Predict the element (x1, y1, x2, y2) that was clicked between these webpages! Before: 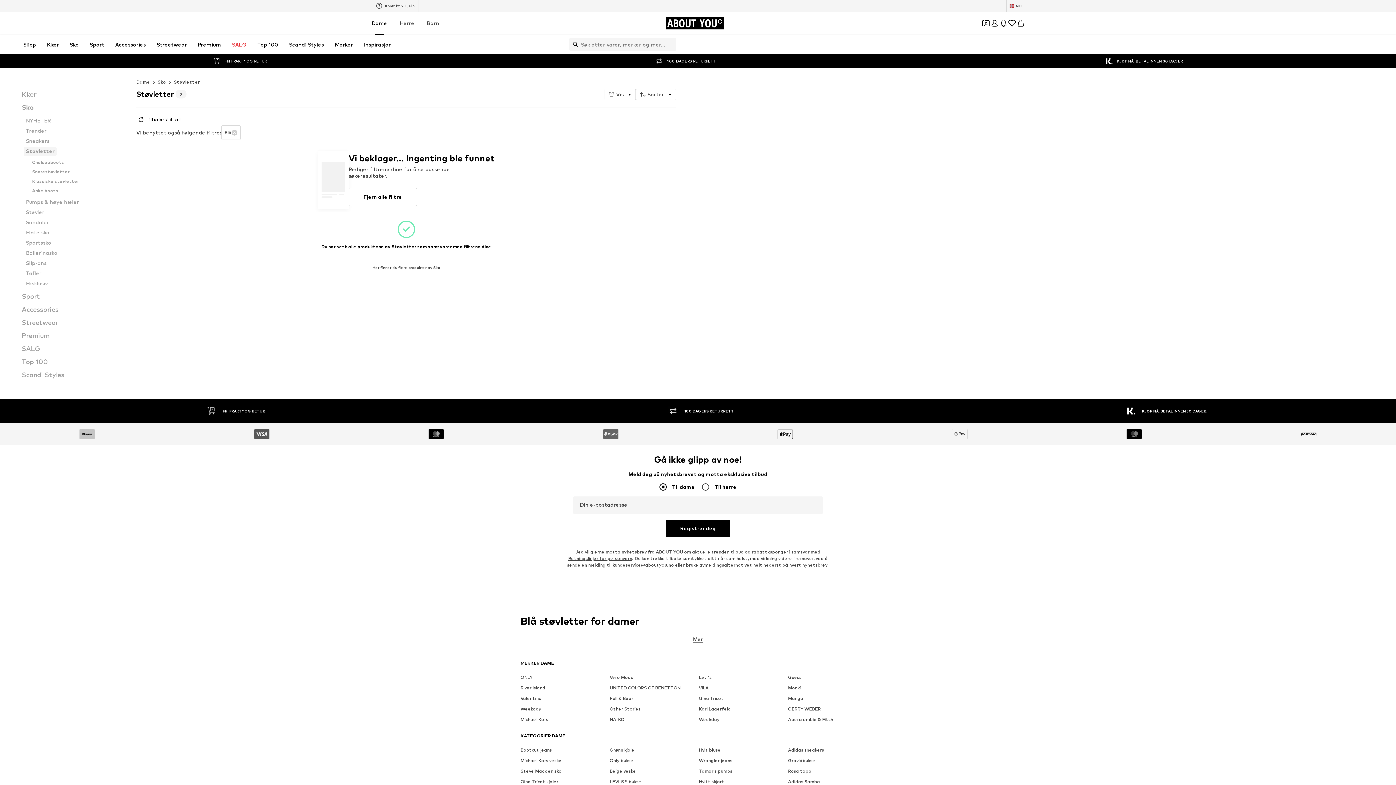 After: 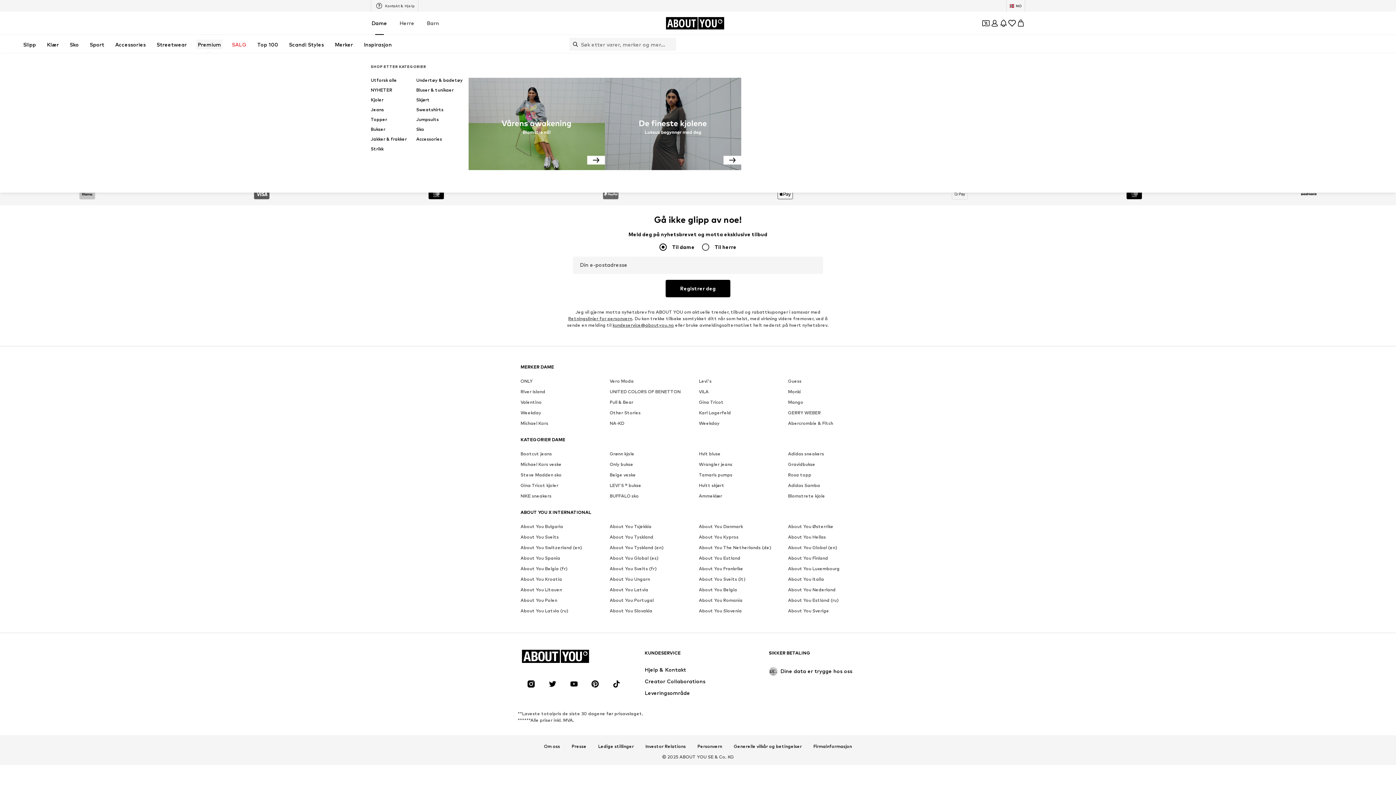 Action: bbox: (196, 39, 222, 49) label: Premium